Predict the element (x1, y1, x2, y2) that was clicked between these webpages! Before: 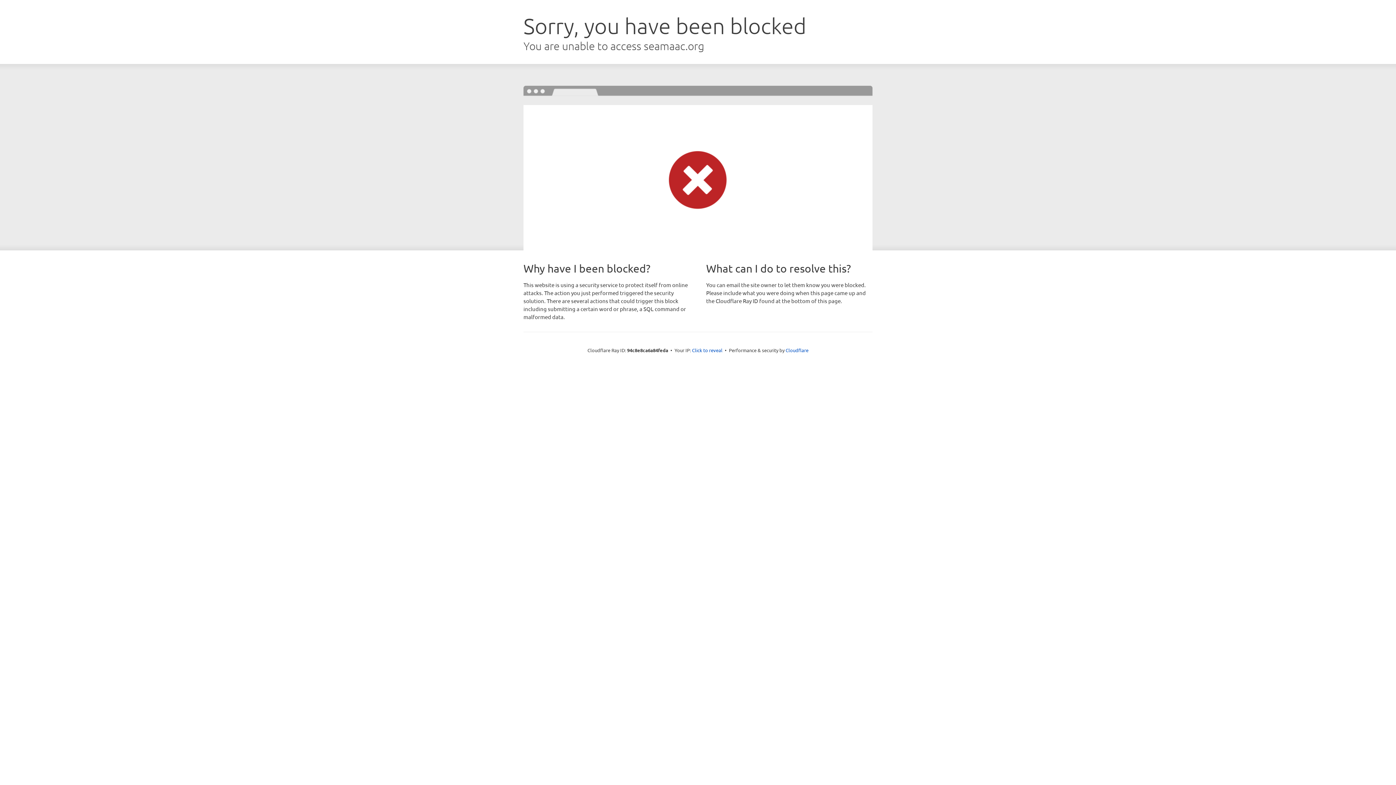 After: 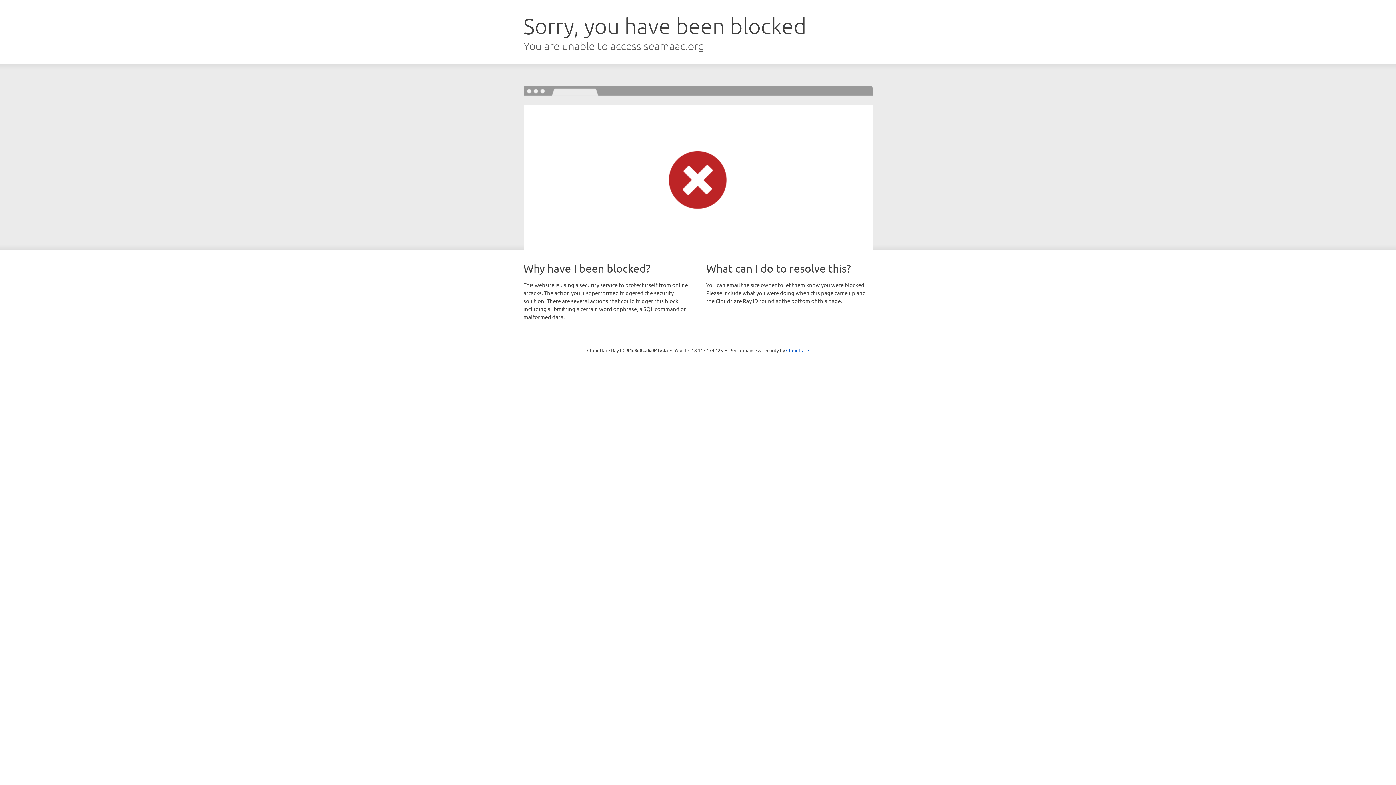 Action: bbox: (692, 346, 722, 353) label: Click to reveal